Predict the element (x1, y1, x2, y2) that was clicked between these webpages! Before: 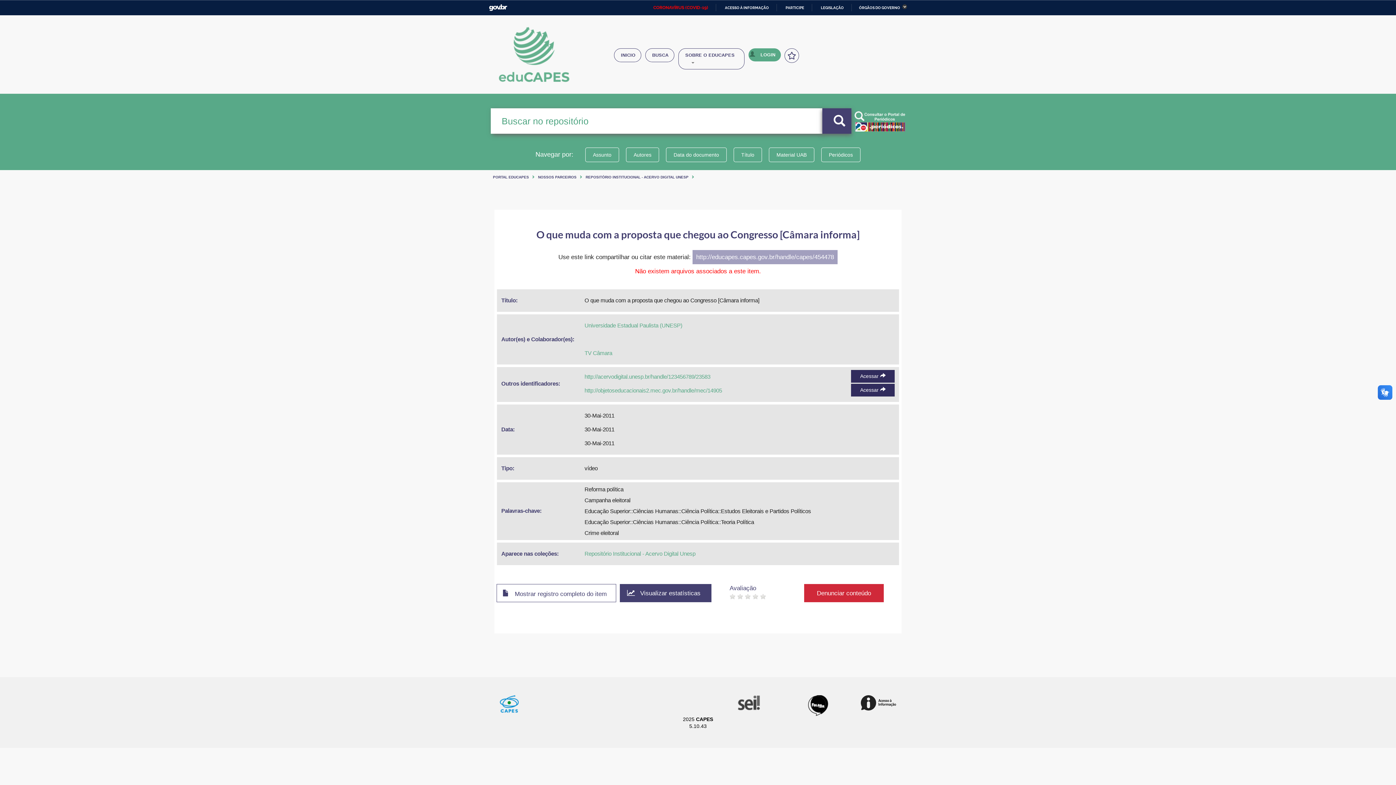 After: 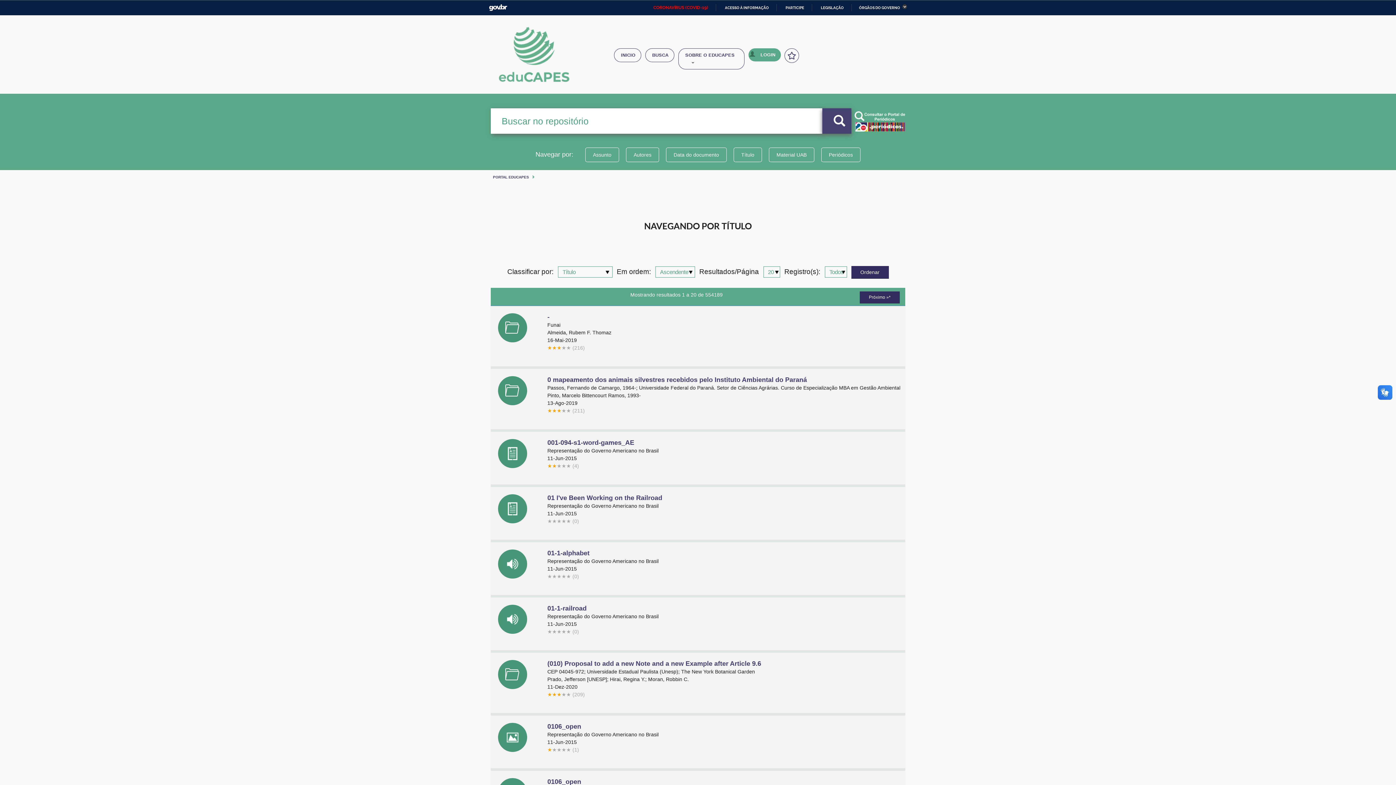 Action: bbox: (733, 147, 762, 162) label: Título